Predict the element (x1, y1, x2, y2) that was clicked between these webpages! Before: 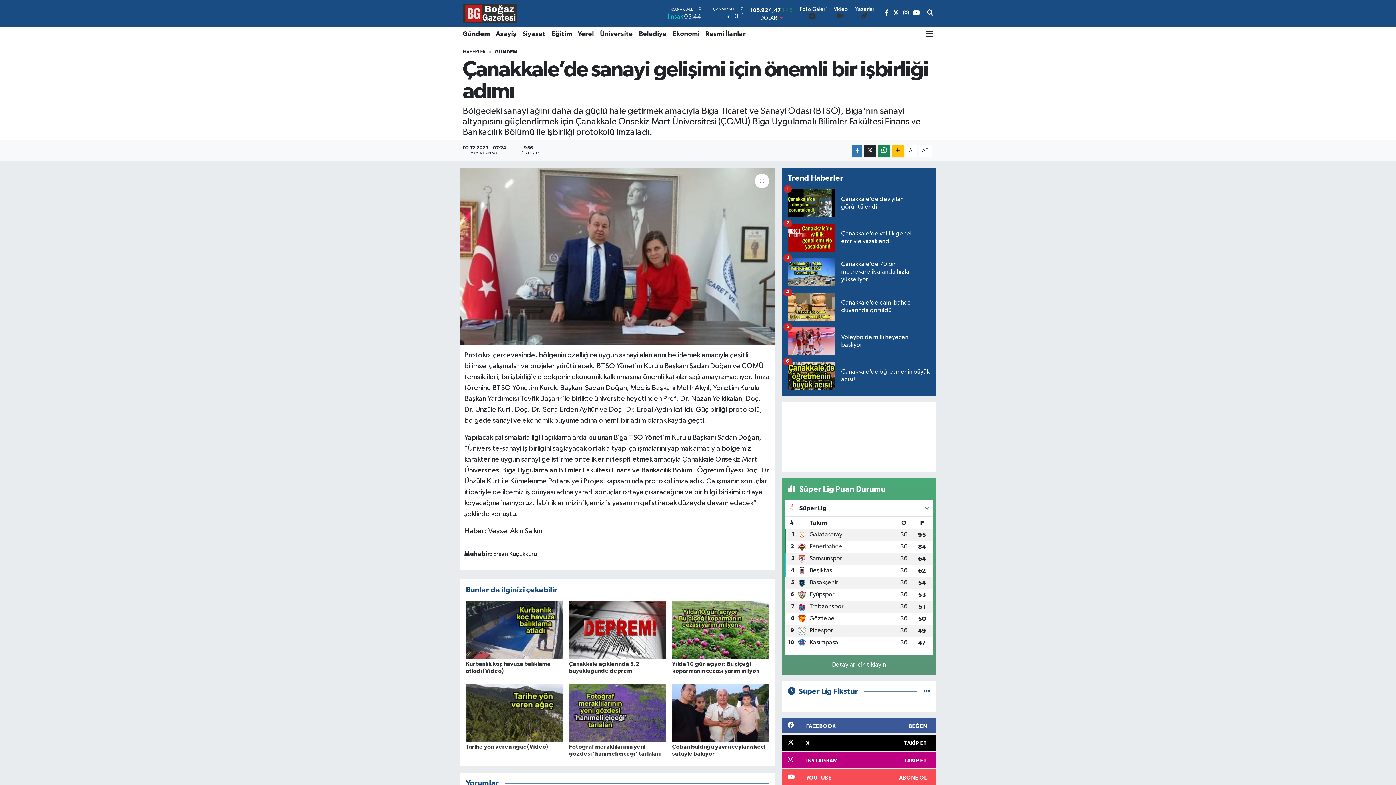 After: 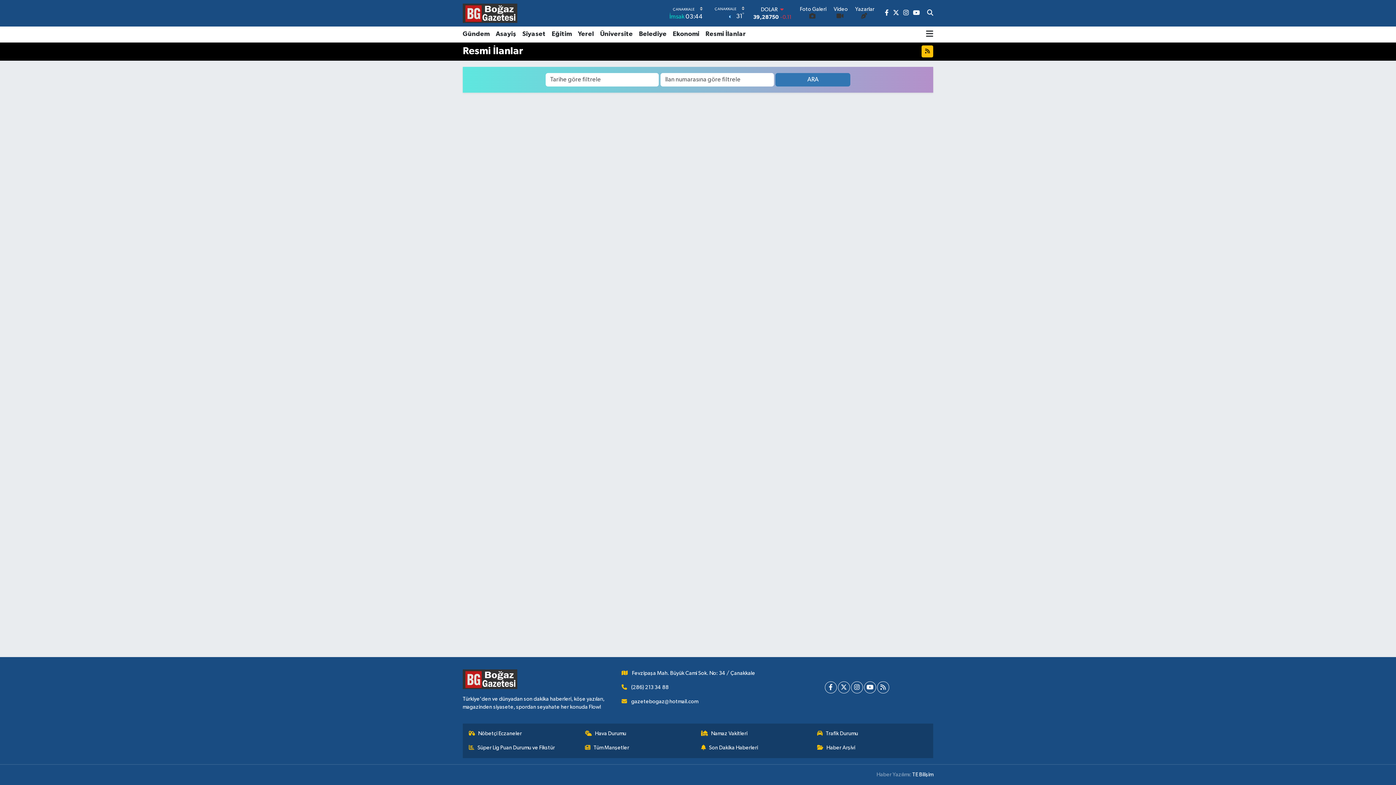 Action: label: Resmi İlanlar bbox: (702, 26, 749, 42)